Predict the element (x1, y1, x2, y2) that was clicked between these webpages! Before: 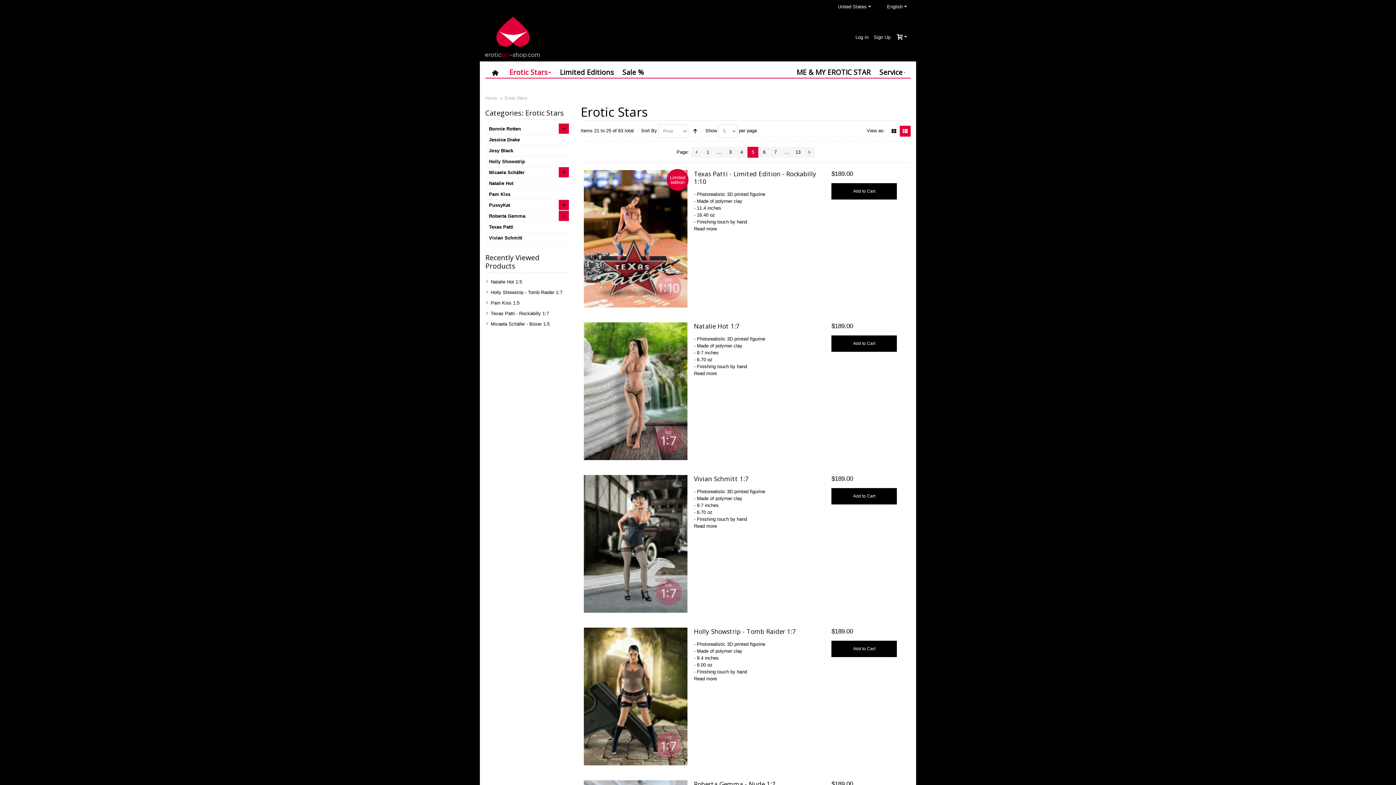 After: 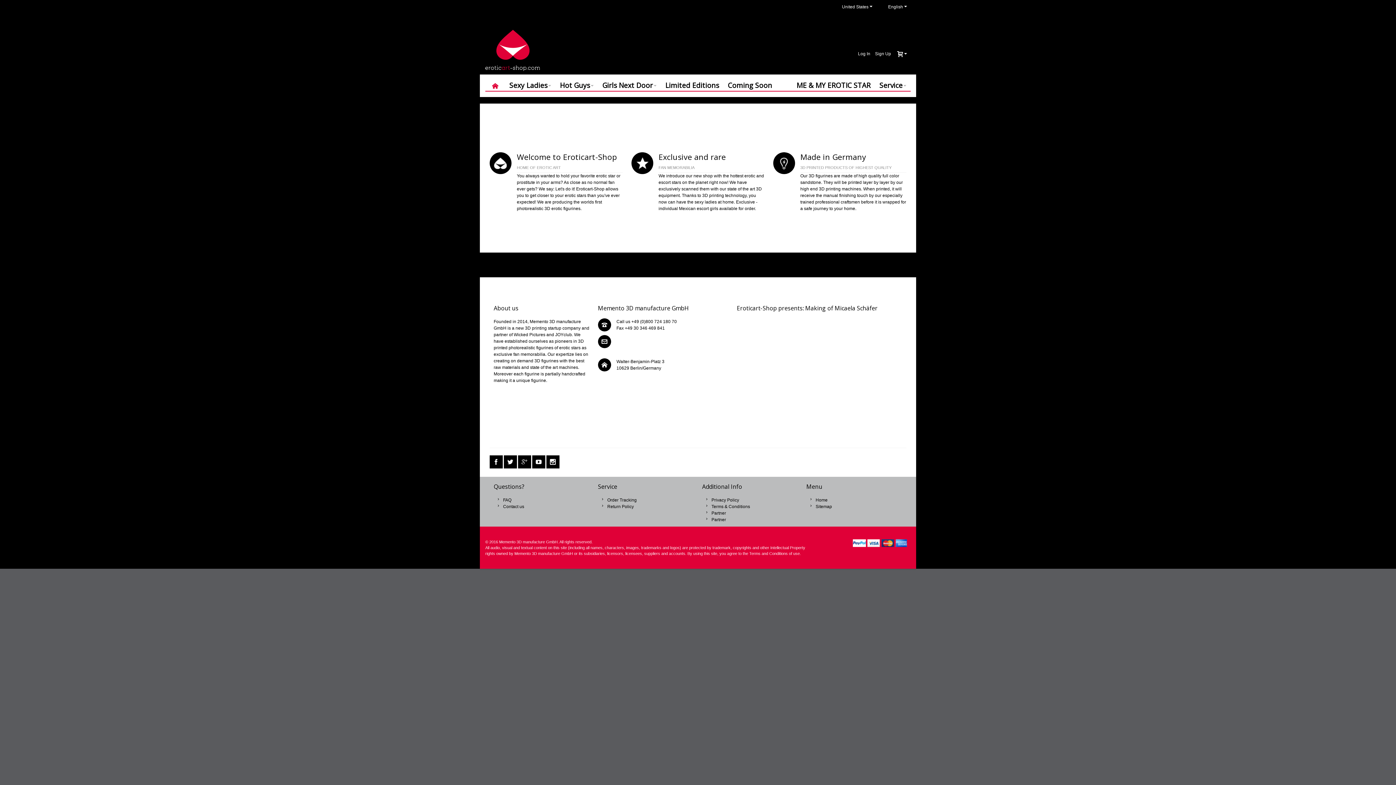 Action: bbox: (485, 94, 497, 101) label: Home